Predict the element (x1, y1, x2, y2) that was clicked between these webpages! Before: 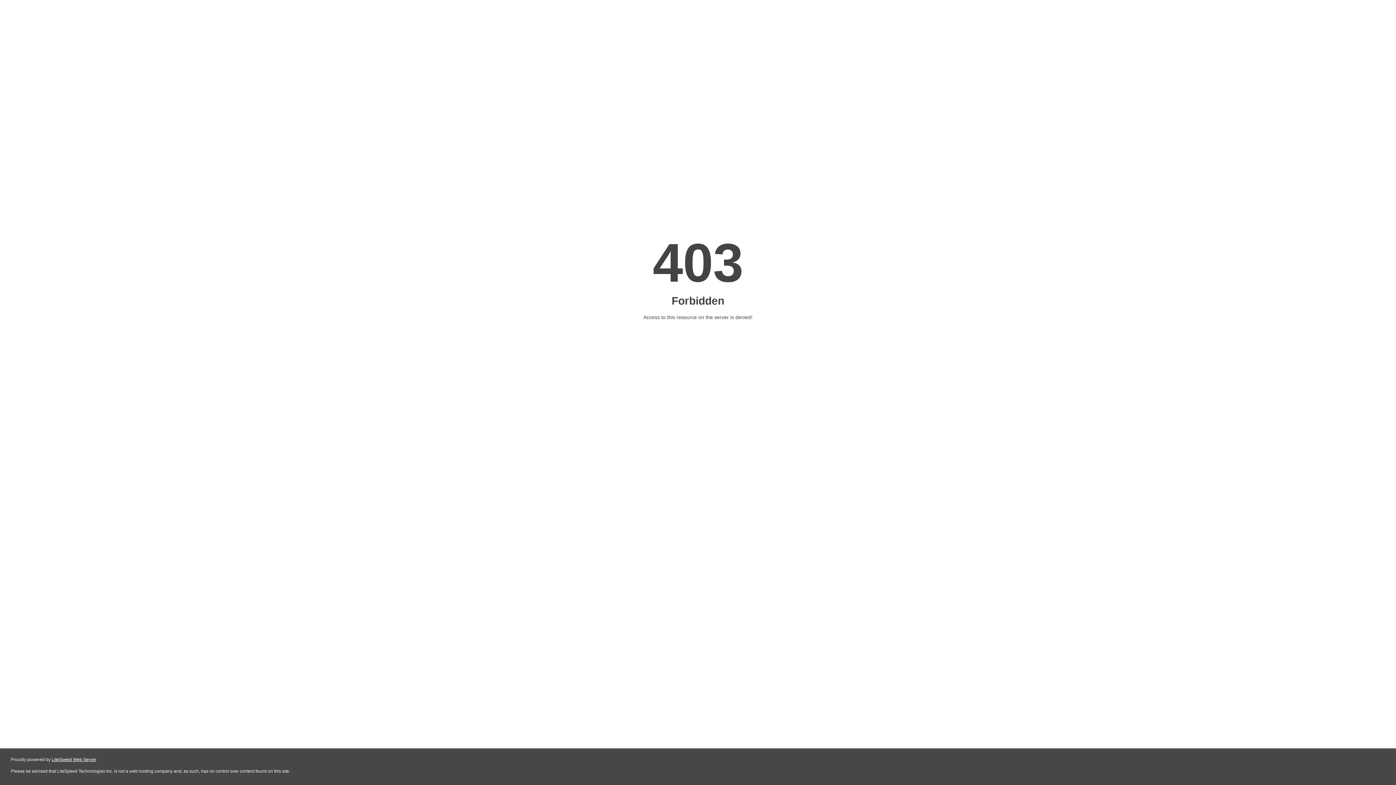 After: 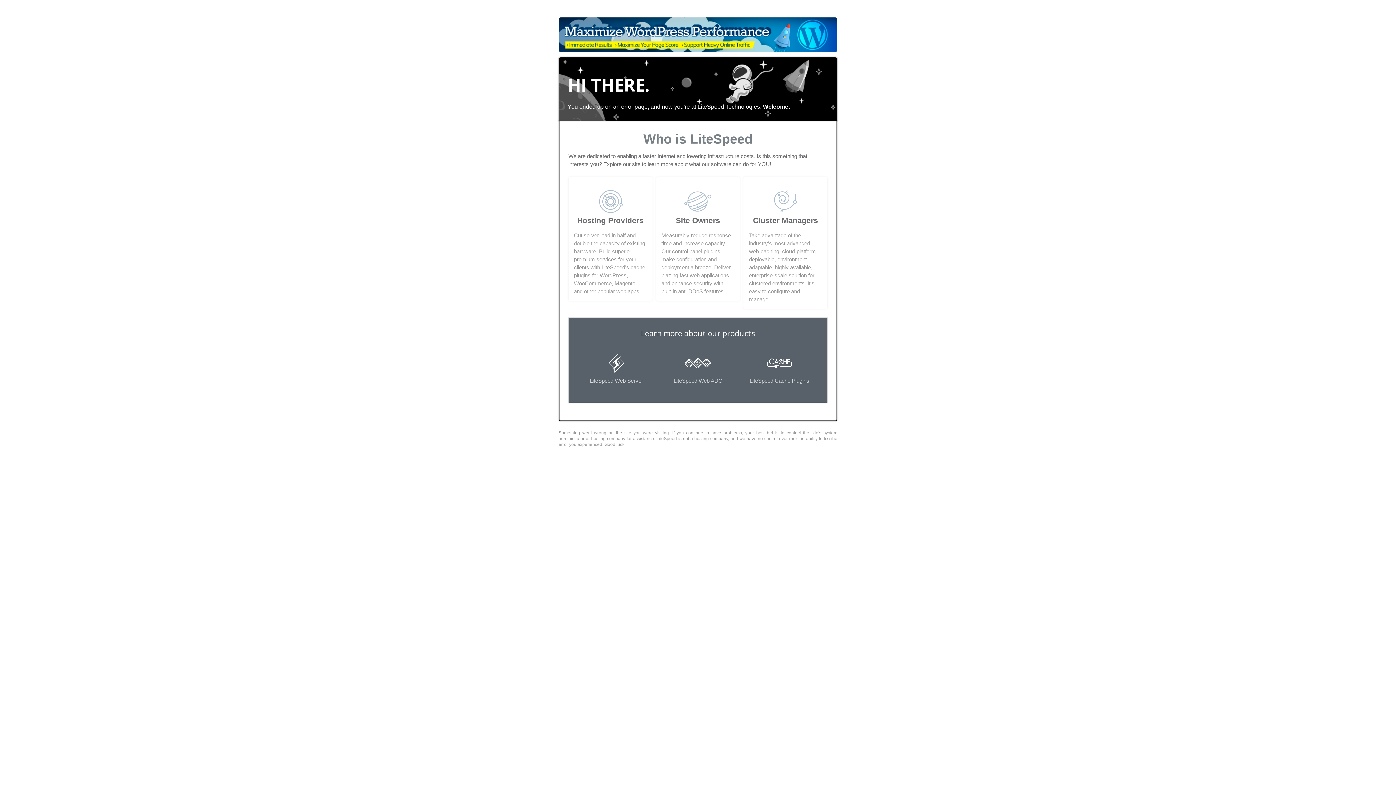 Action: label: LiteSpeed Web Server bbox: (51, 757, 96, 762)